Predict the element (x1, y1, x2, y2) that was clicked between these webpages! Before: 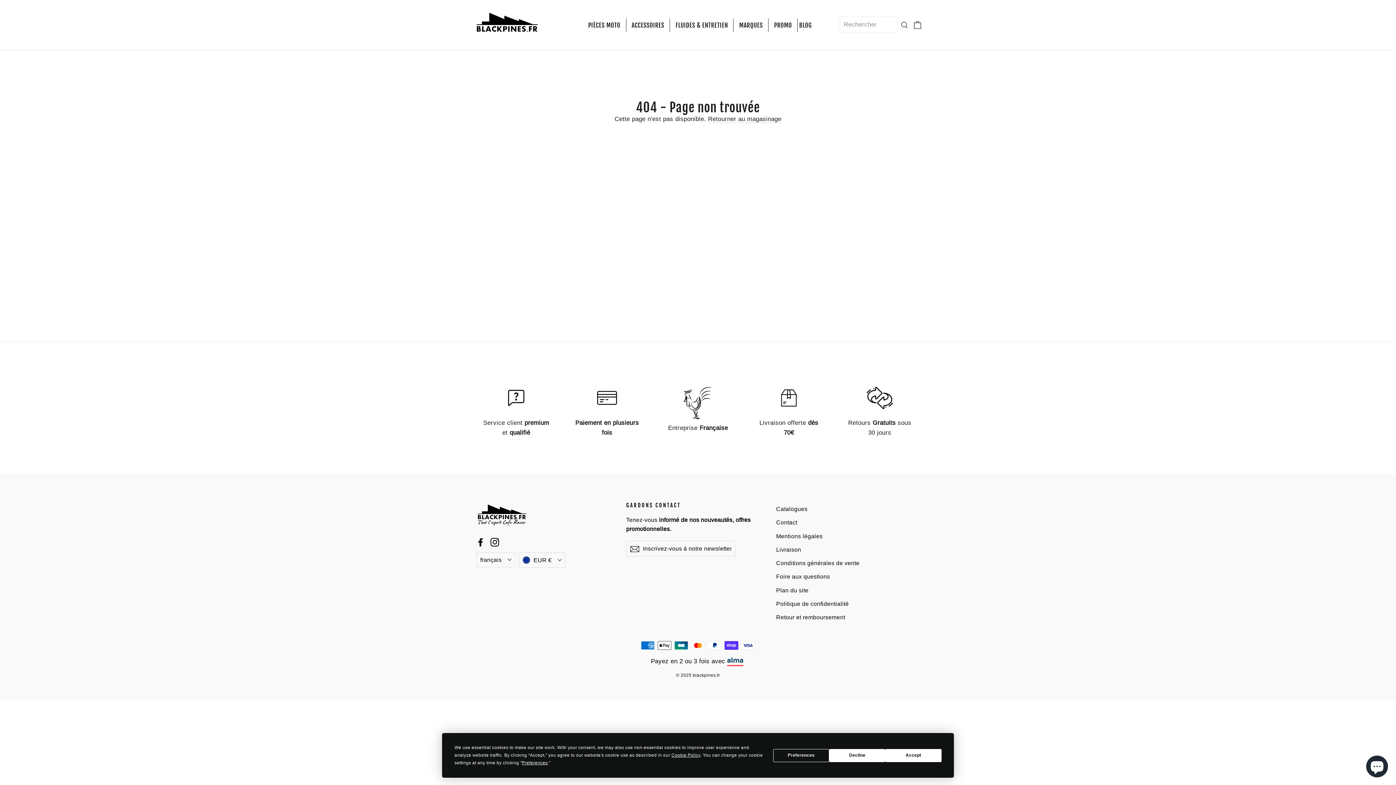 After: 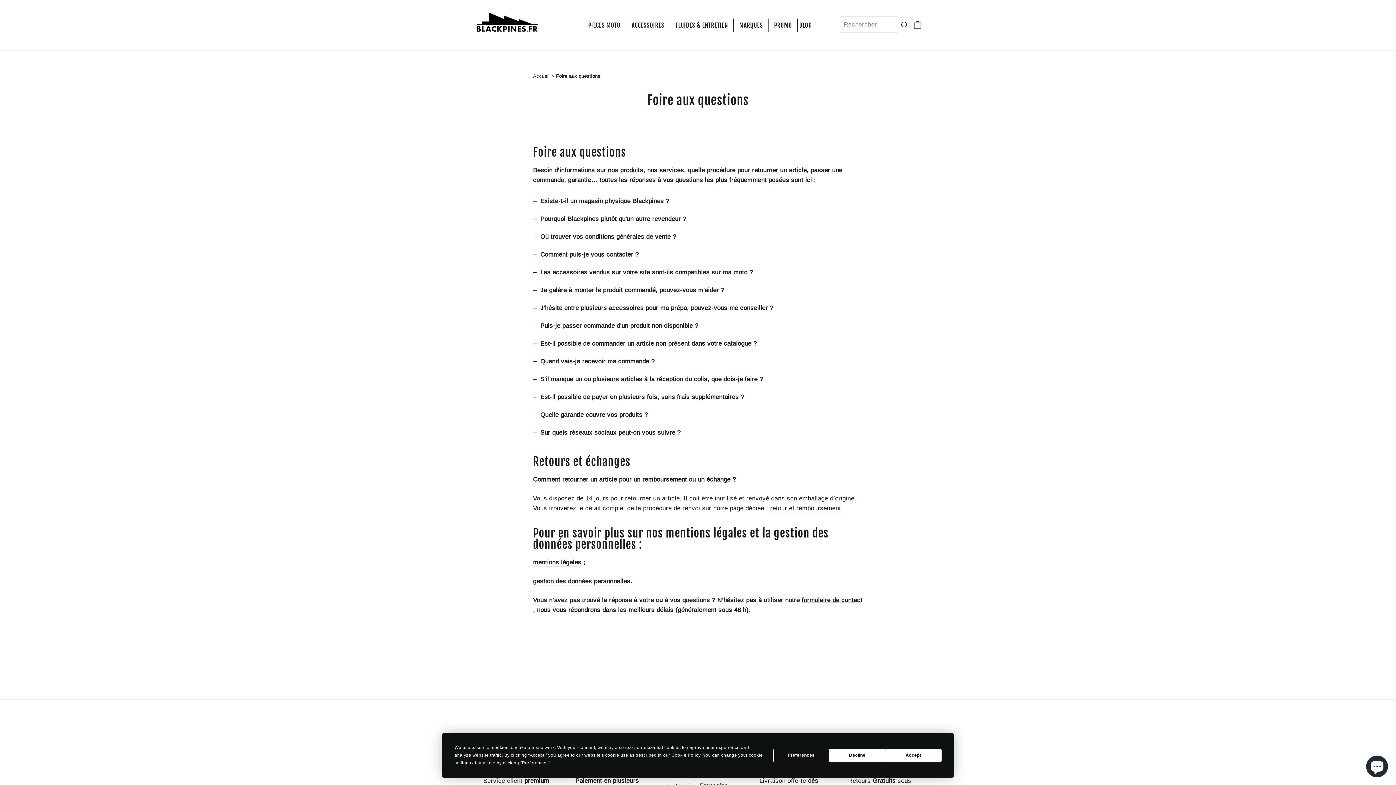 Action: bbox: (776, 571, 915, 583) label: Foire aux questions